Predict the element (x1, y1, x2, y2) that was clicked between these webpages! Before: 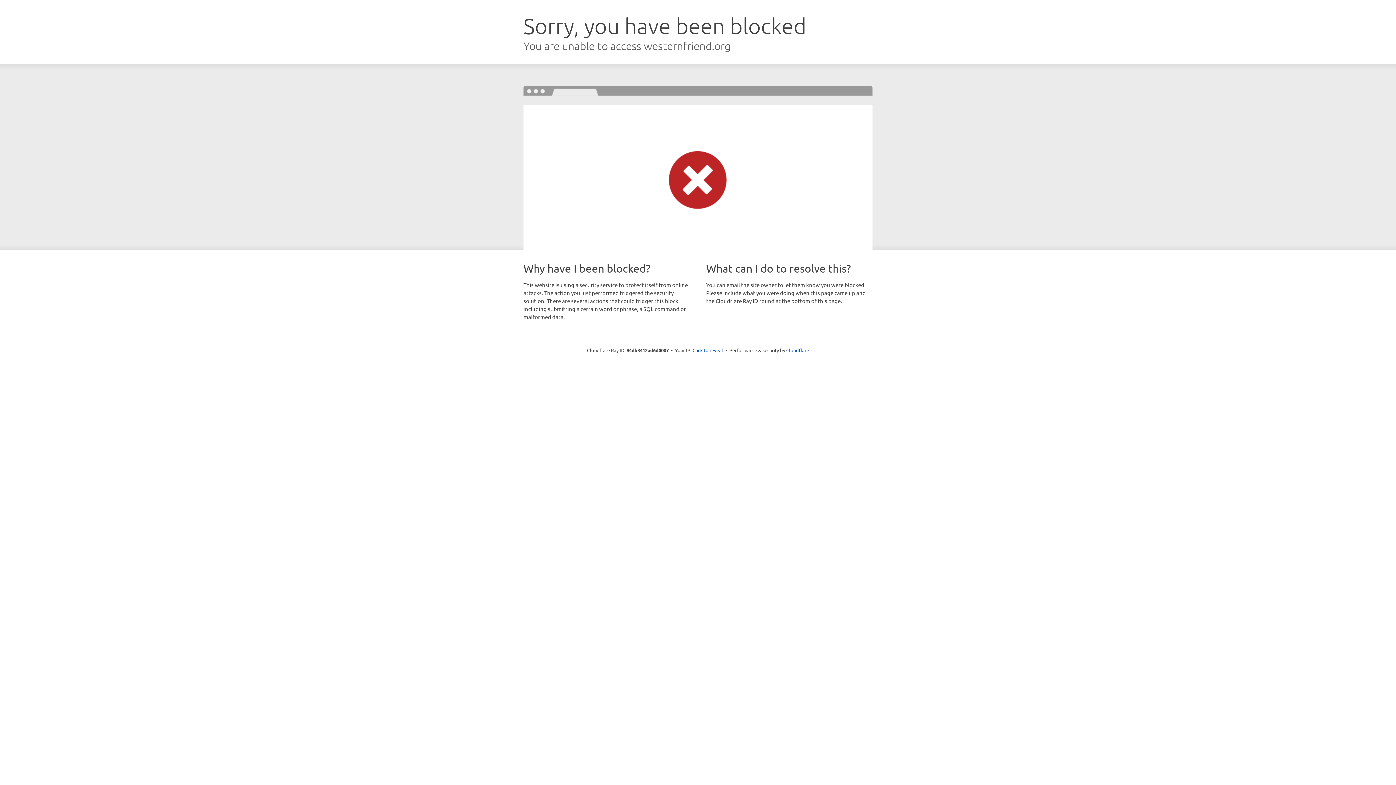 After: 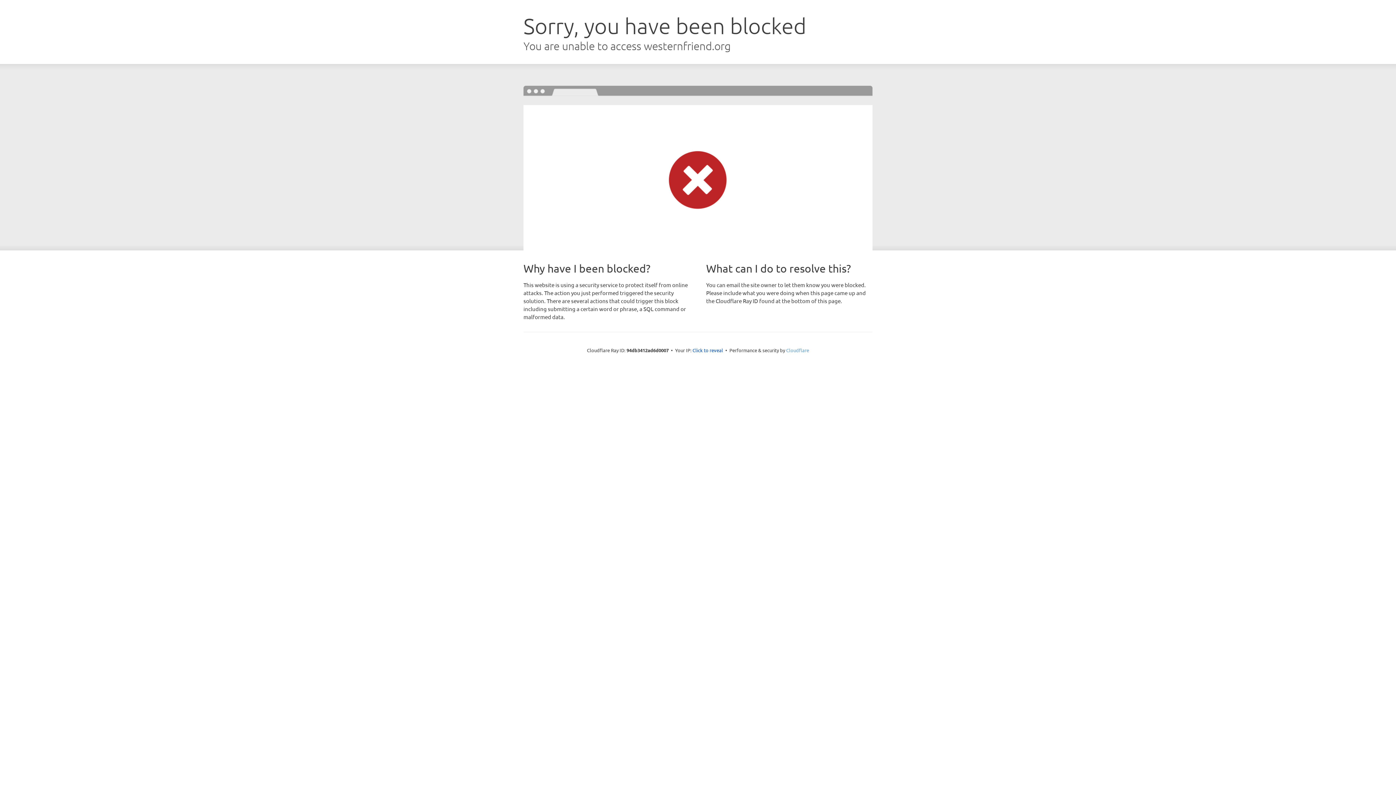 Action: bbox: (786, 347, 809, 353) label: Cloudflare